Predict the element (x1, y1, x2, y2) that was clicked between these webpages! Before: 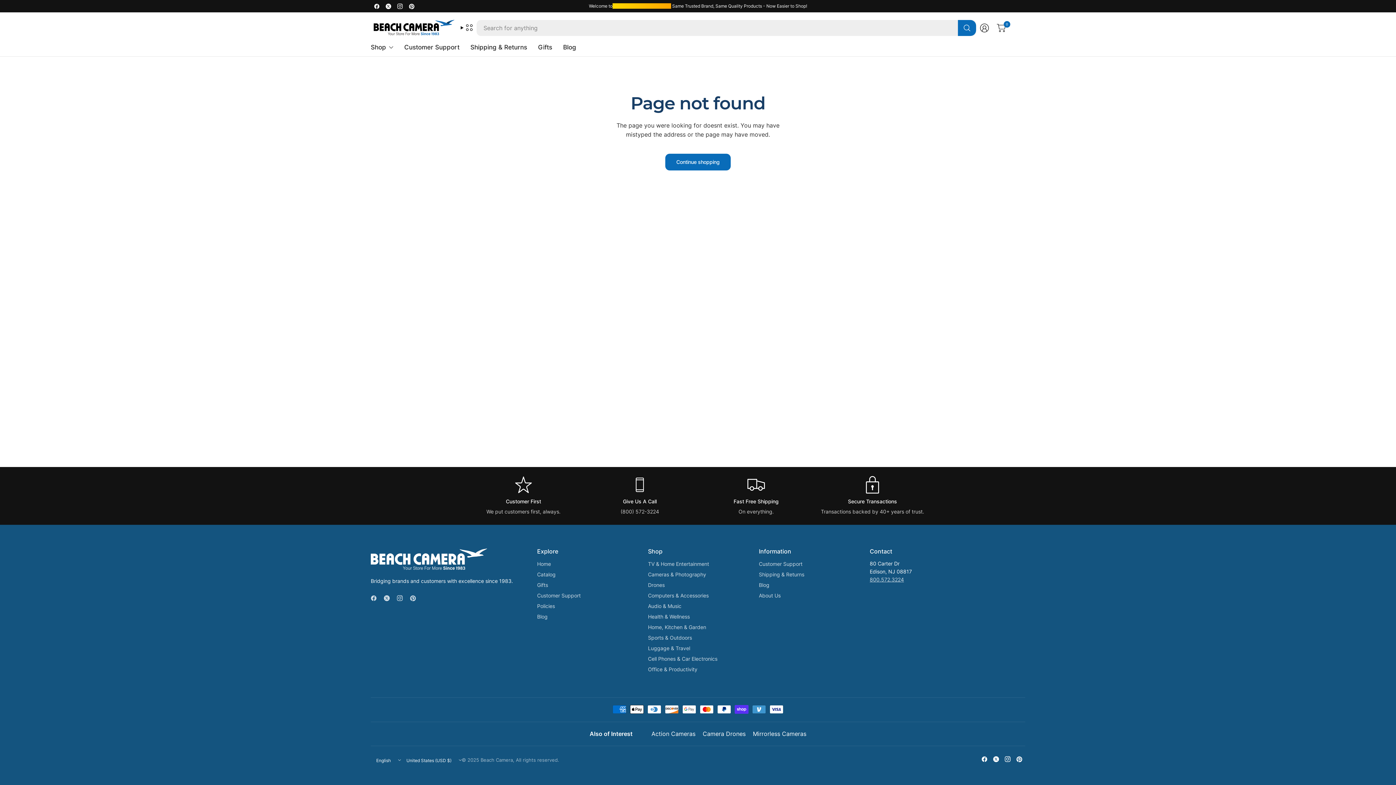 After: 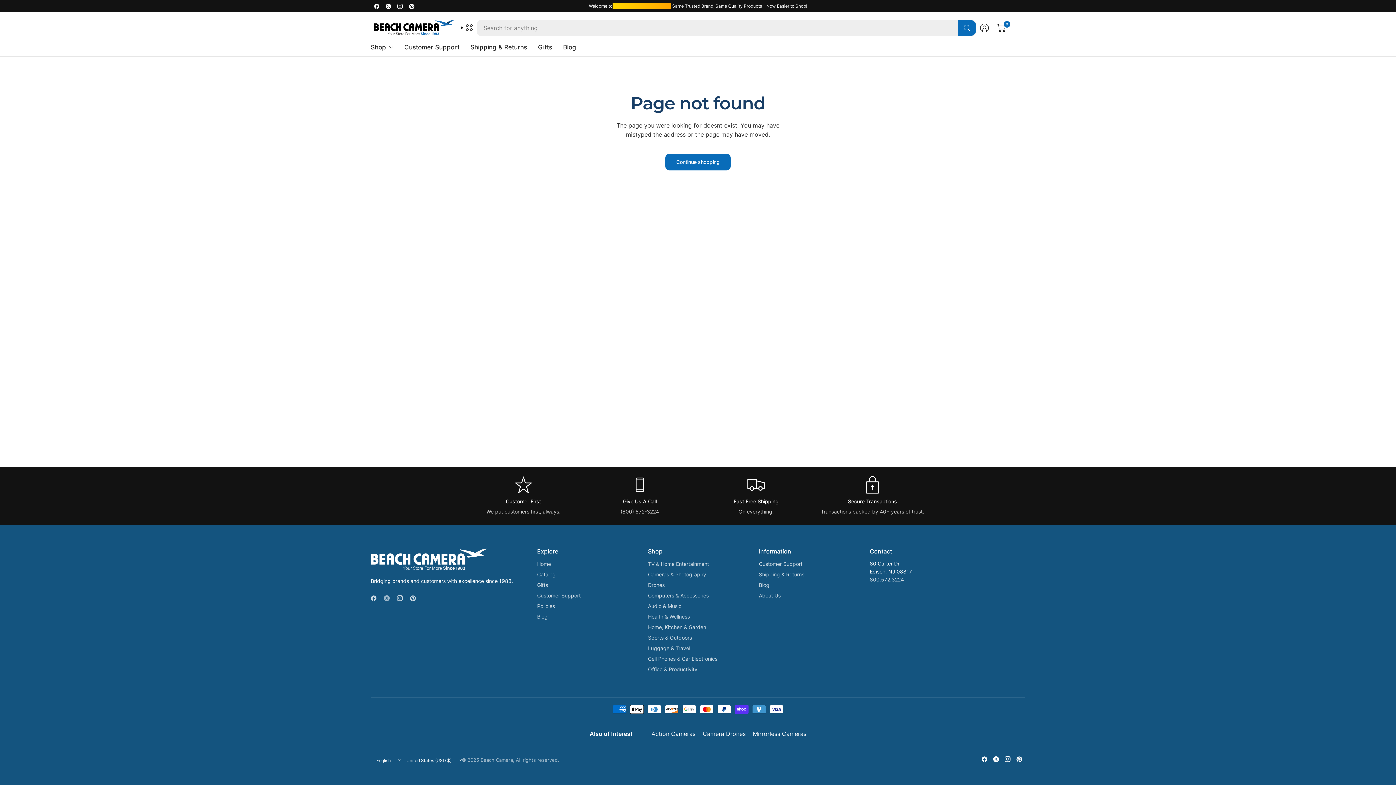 Action: bbox: (384, 592, 395, 604)